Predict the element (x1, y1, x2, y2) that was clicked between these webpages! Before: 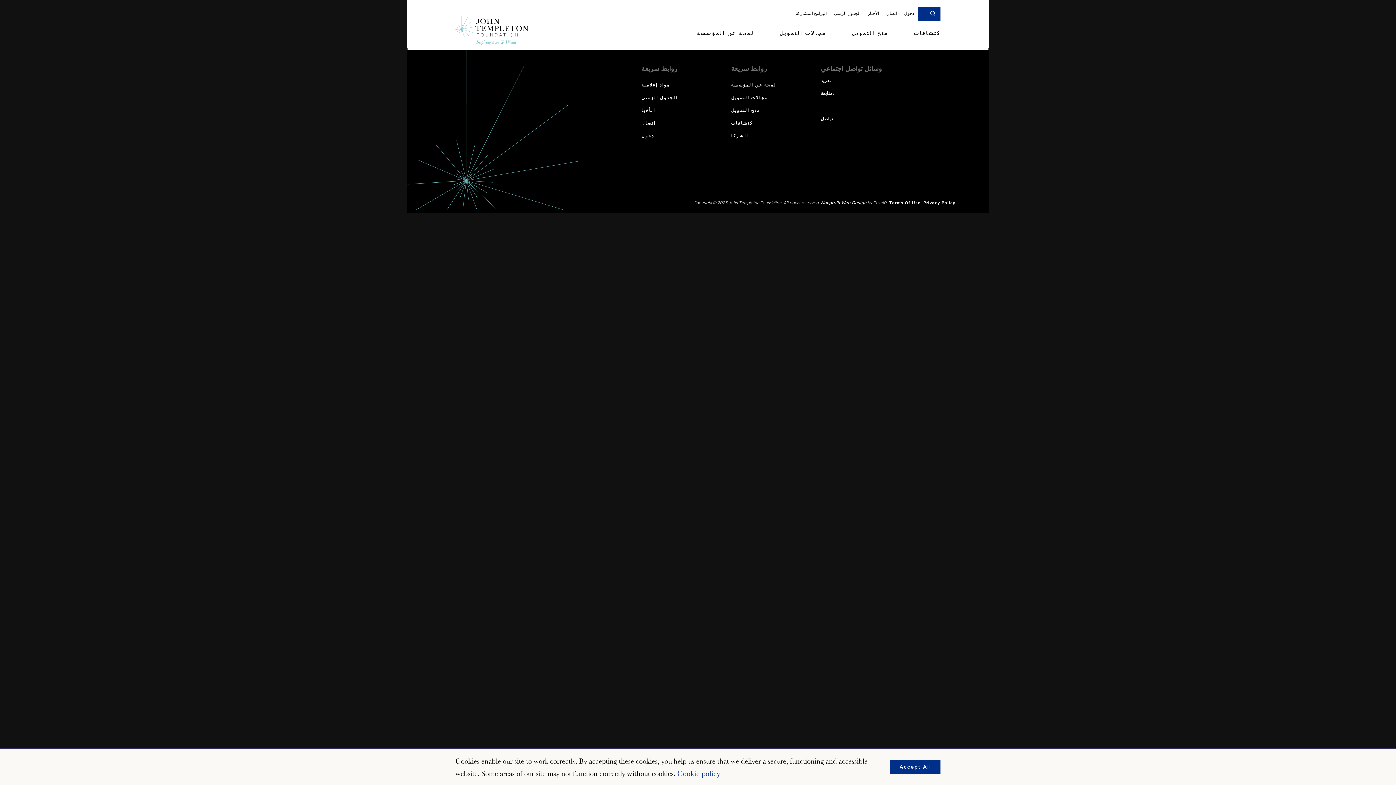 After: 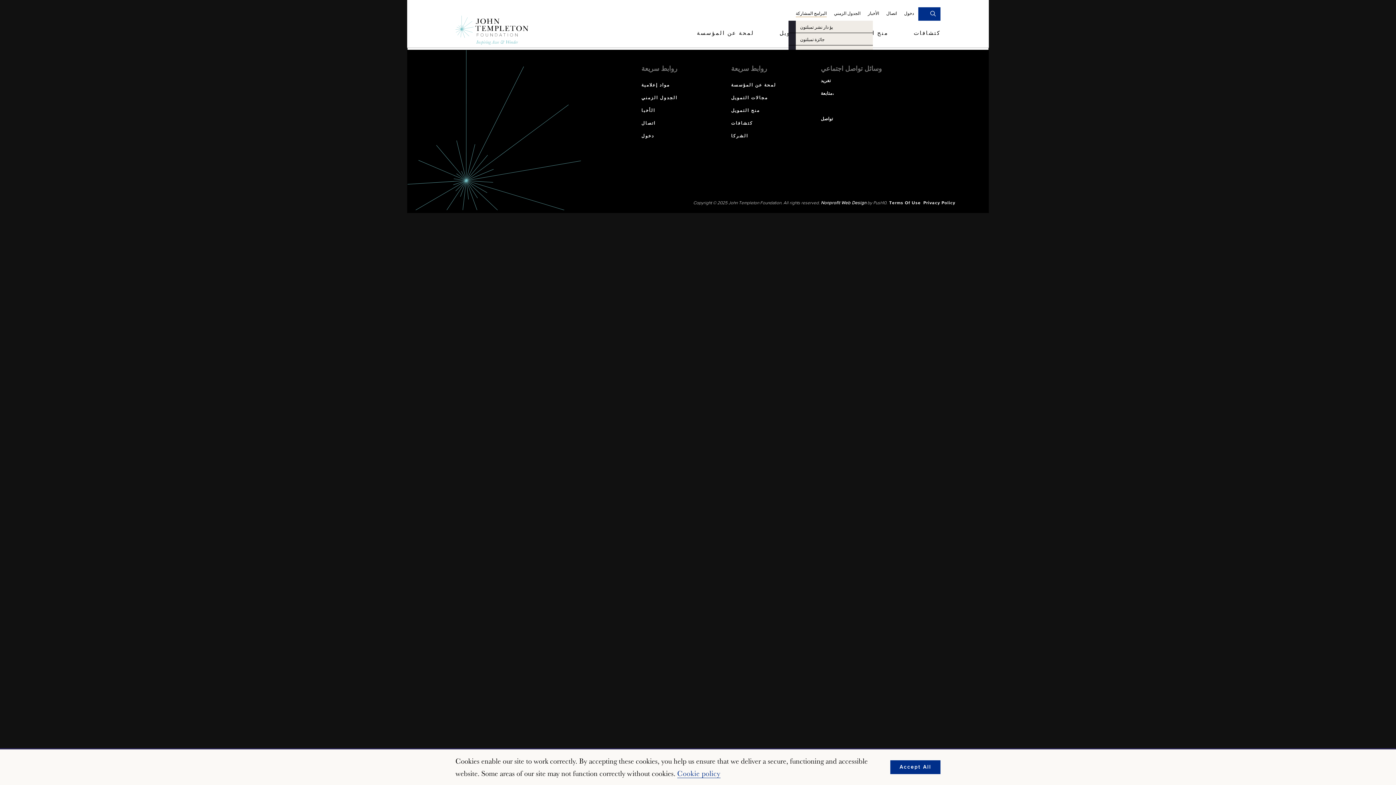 Action: bbox: (796, 7, 826, 19) label: البرامج المشاركة